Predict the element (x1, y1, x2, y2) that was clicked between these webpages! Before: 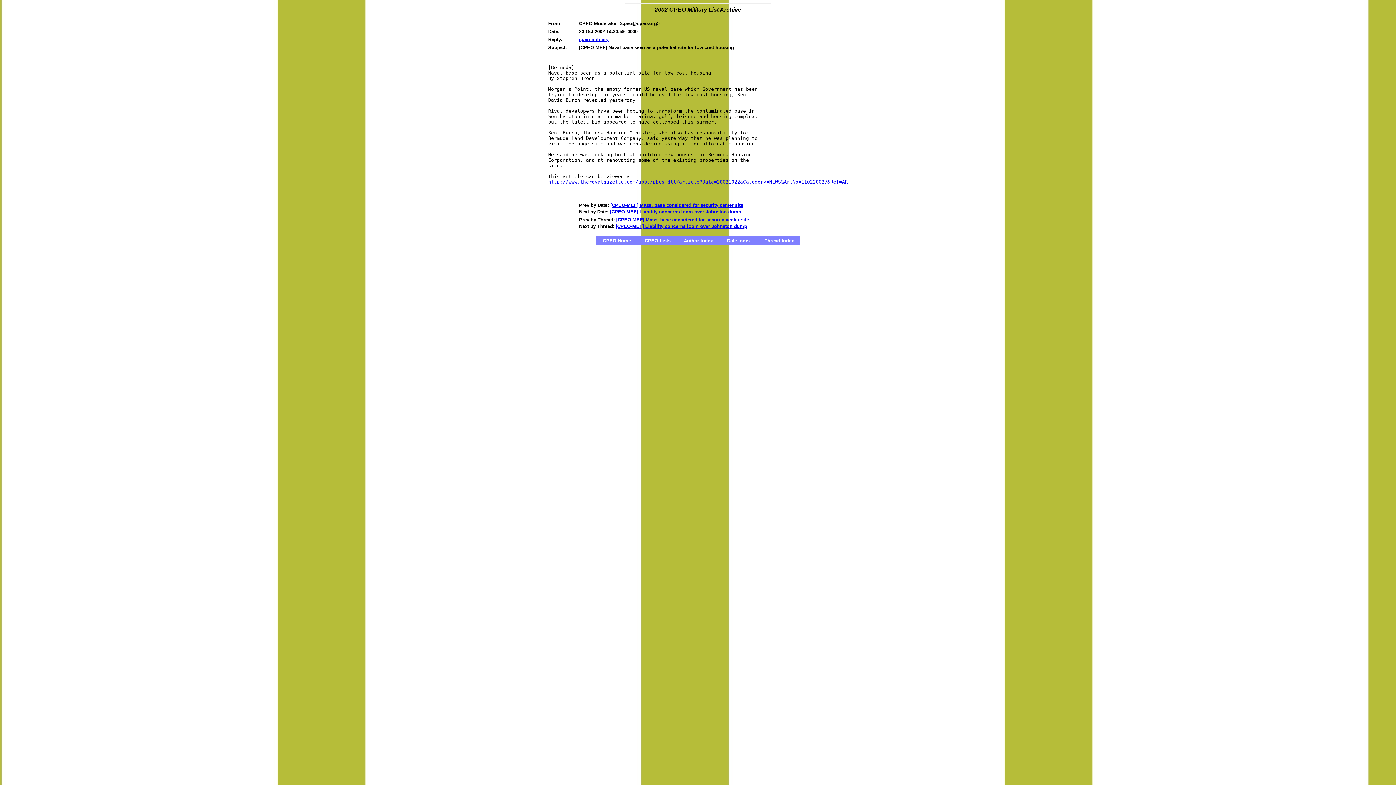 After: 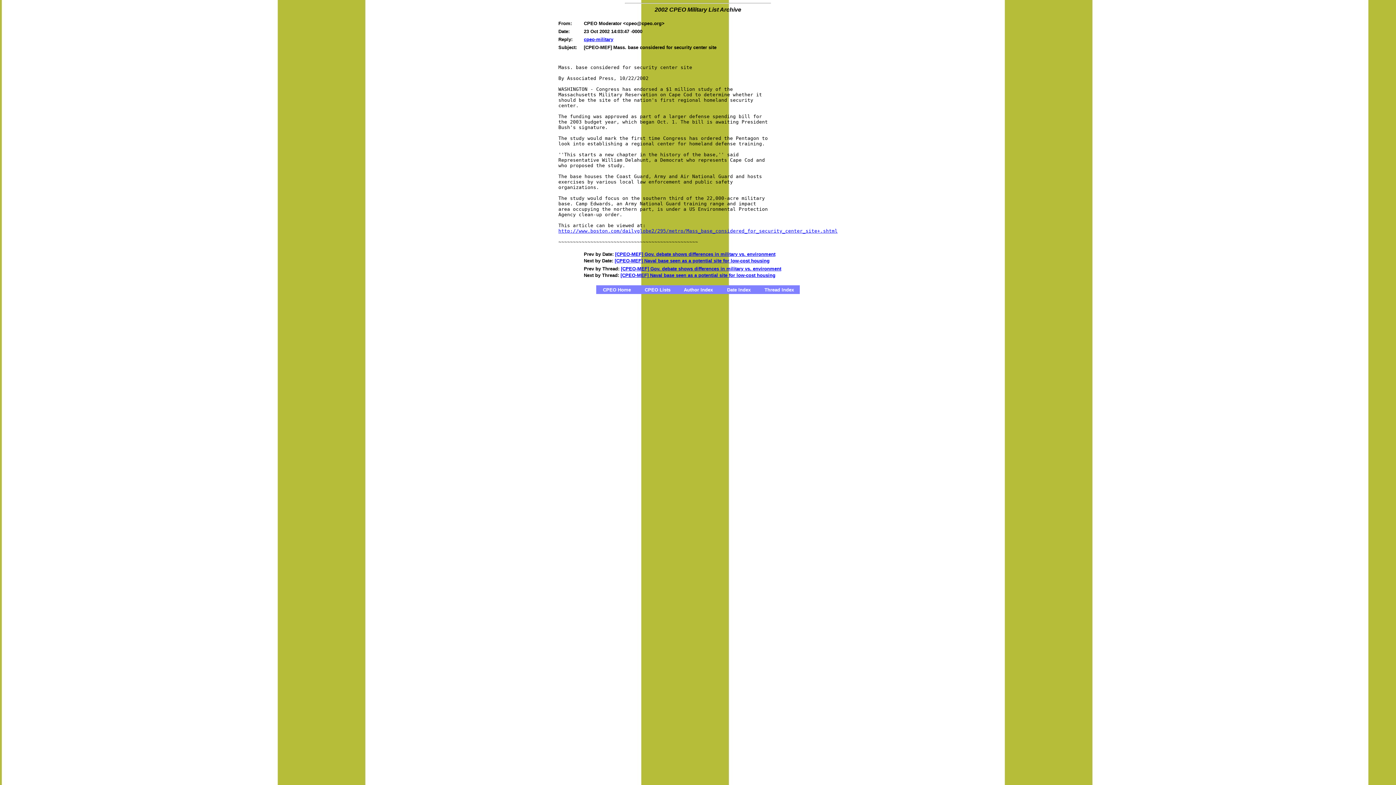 Action: bbox: (616, 217, 749, 222) label: [CPEO-MEF] Mass. base considered for security center site